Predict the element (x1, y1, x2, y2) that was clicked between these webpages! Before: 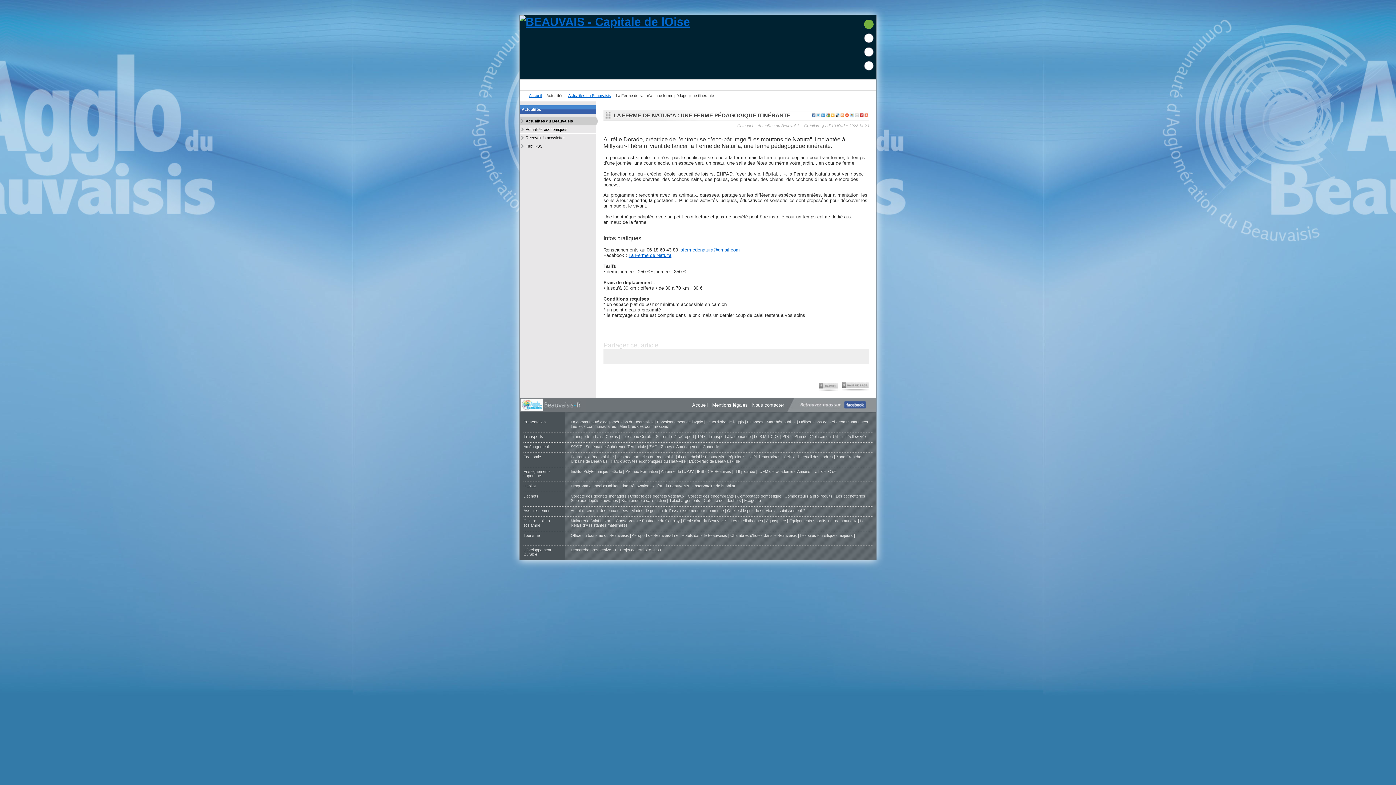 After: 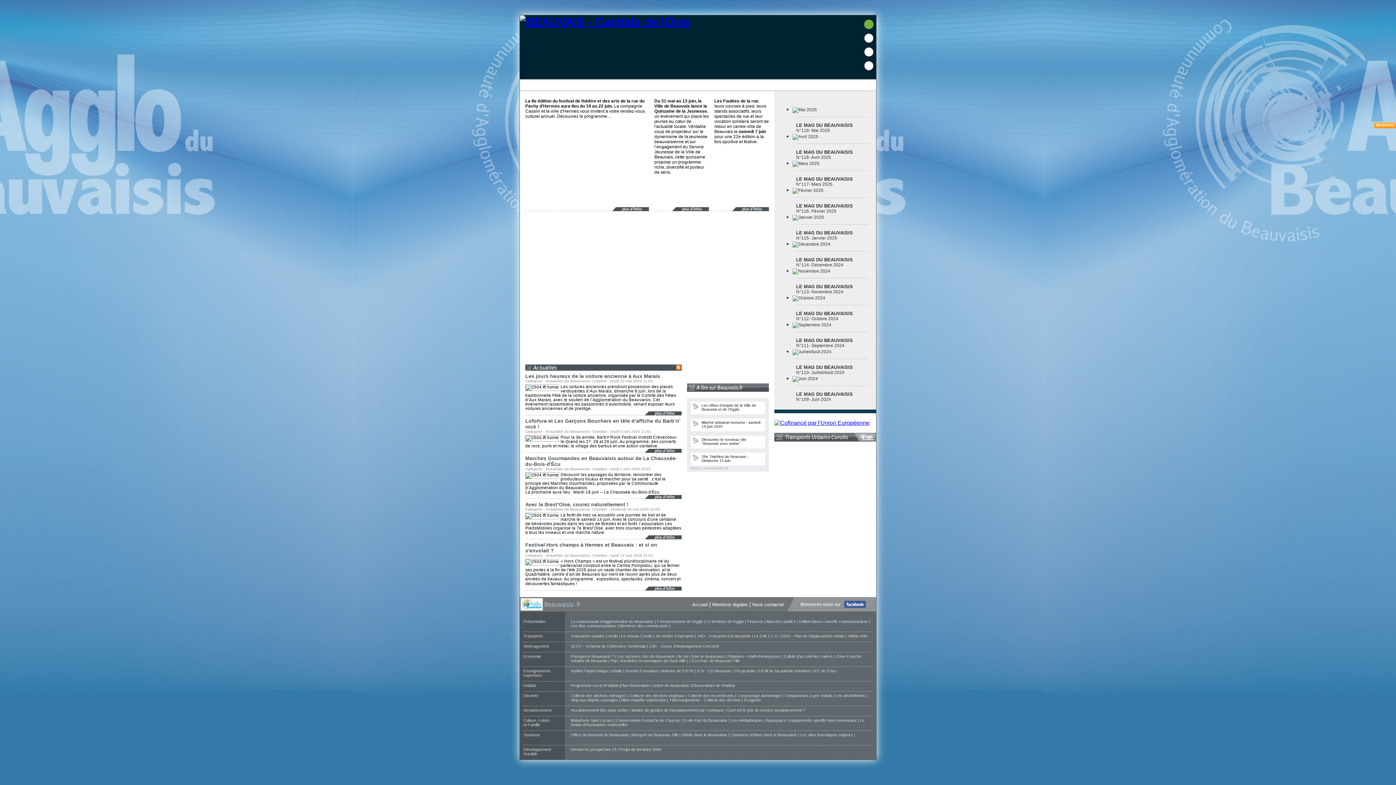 Action: bbox: (692, 402, 708, 408) label: Accueil